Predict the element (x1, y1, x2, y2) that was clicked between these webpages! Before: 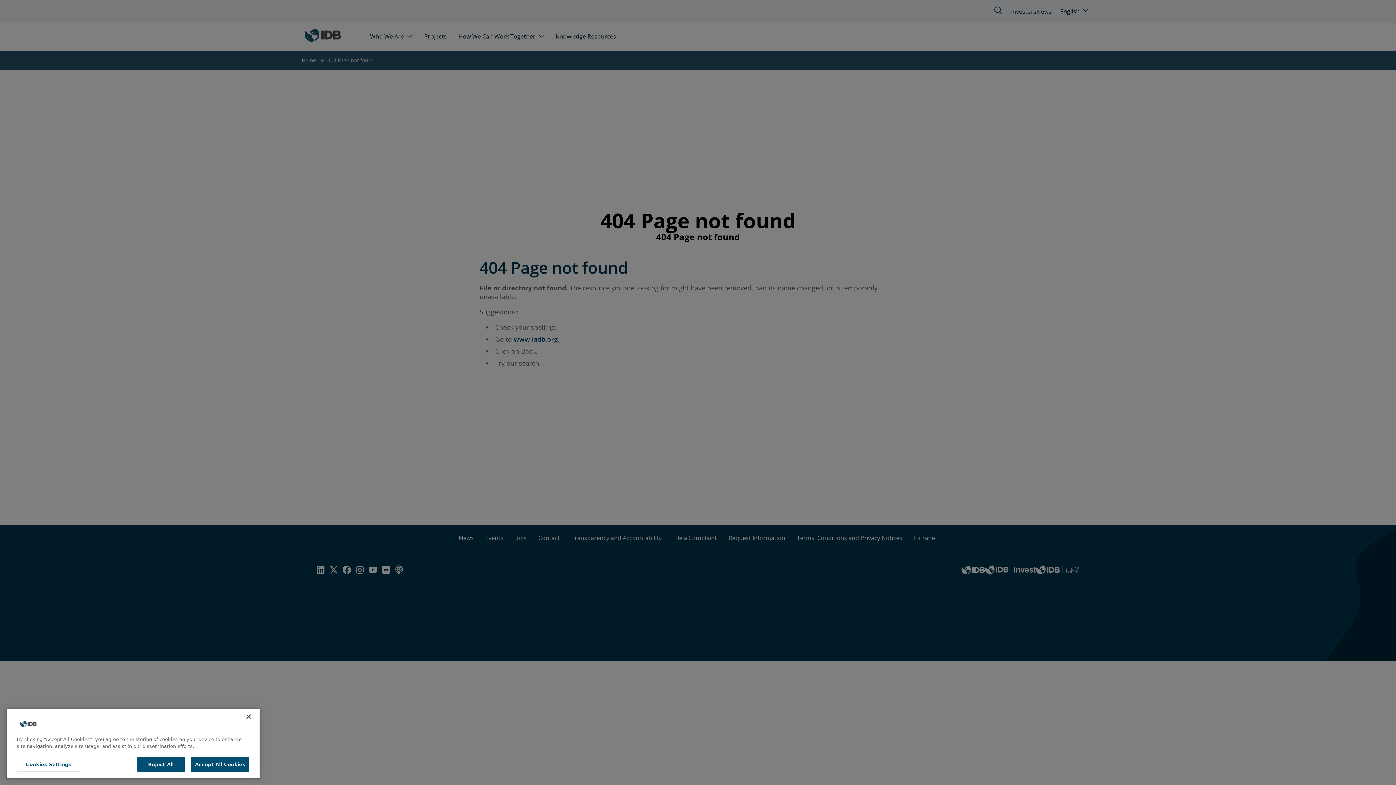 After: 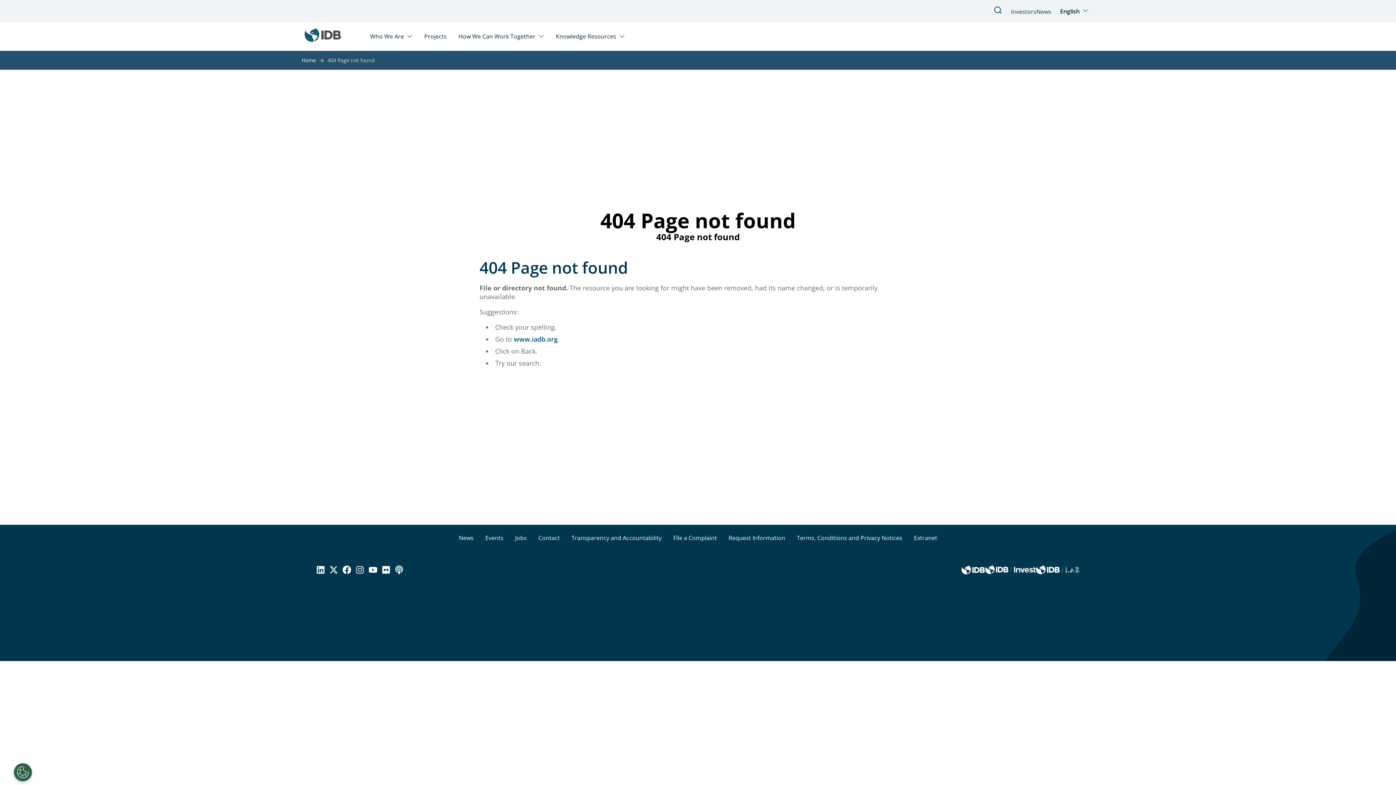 Action: label: Accept All Cookies bbox: (191, 764, 249, 779)